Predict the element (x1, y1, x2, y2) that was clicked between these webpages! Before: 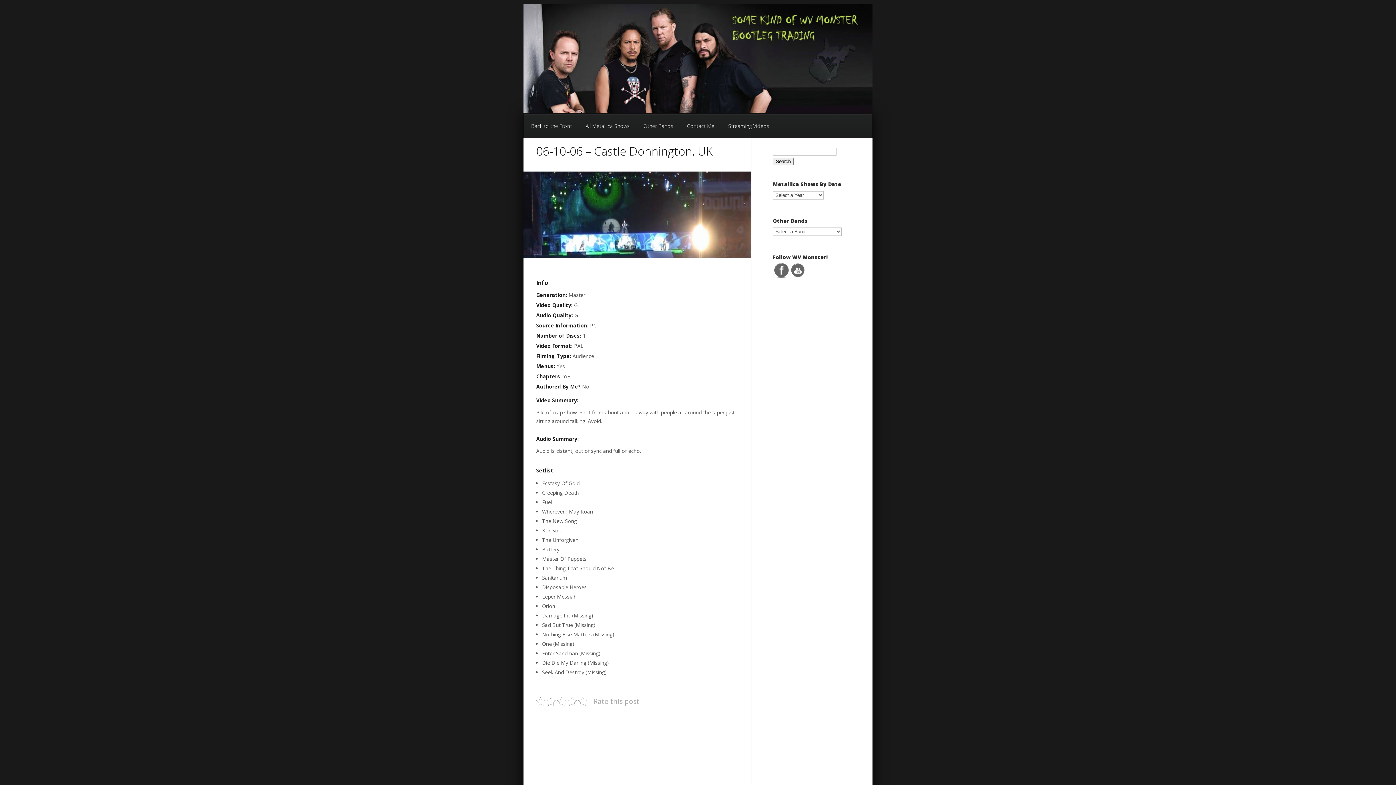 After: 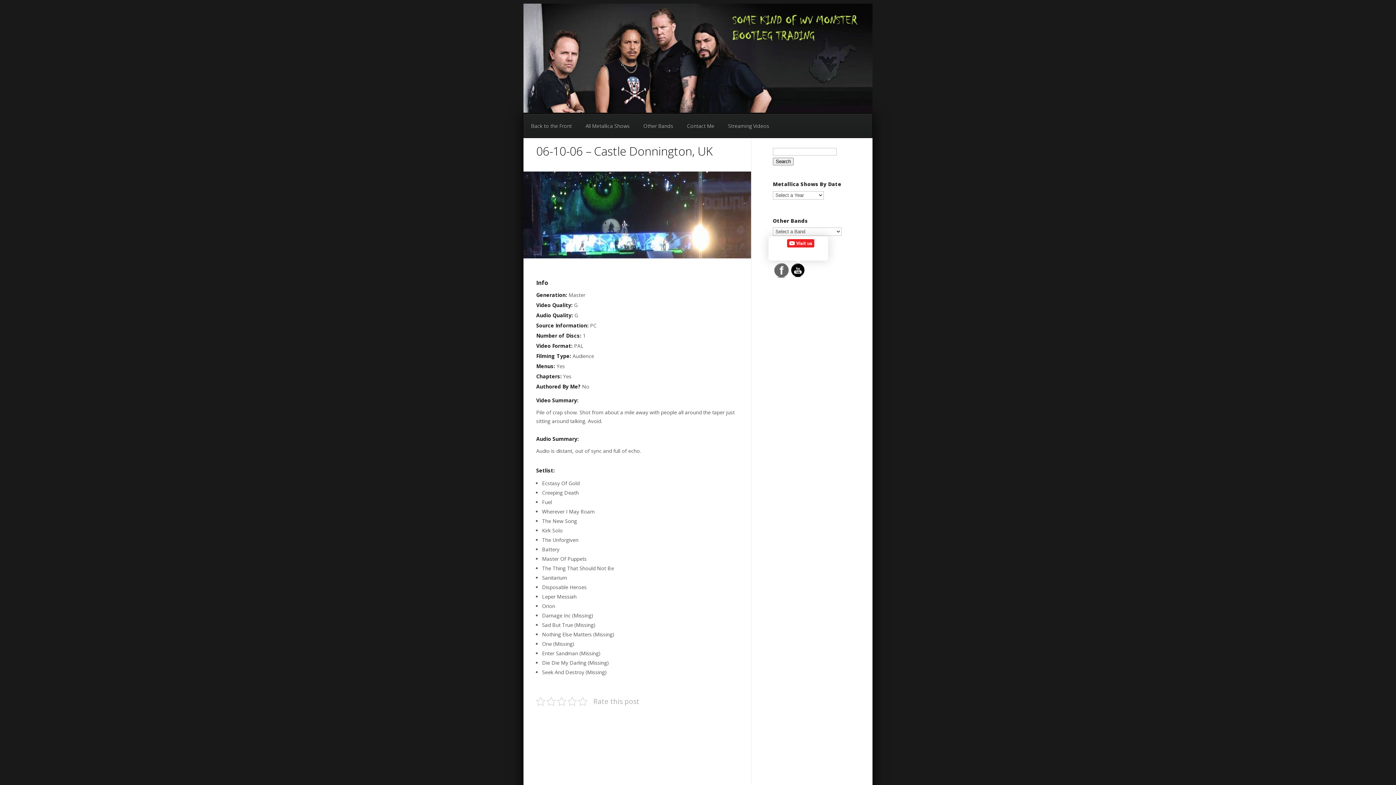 Action: bbox: (791, 263, 805, 278)